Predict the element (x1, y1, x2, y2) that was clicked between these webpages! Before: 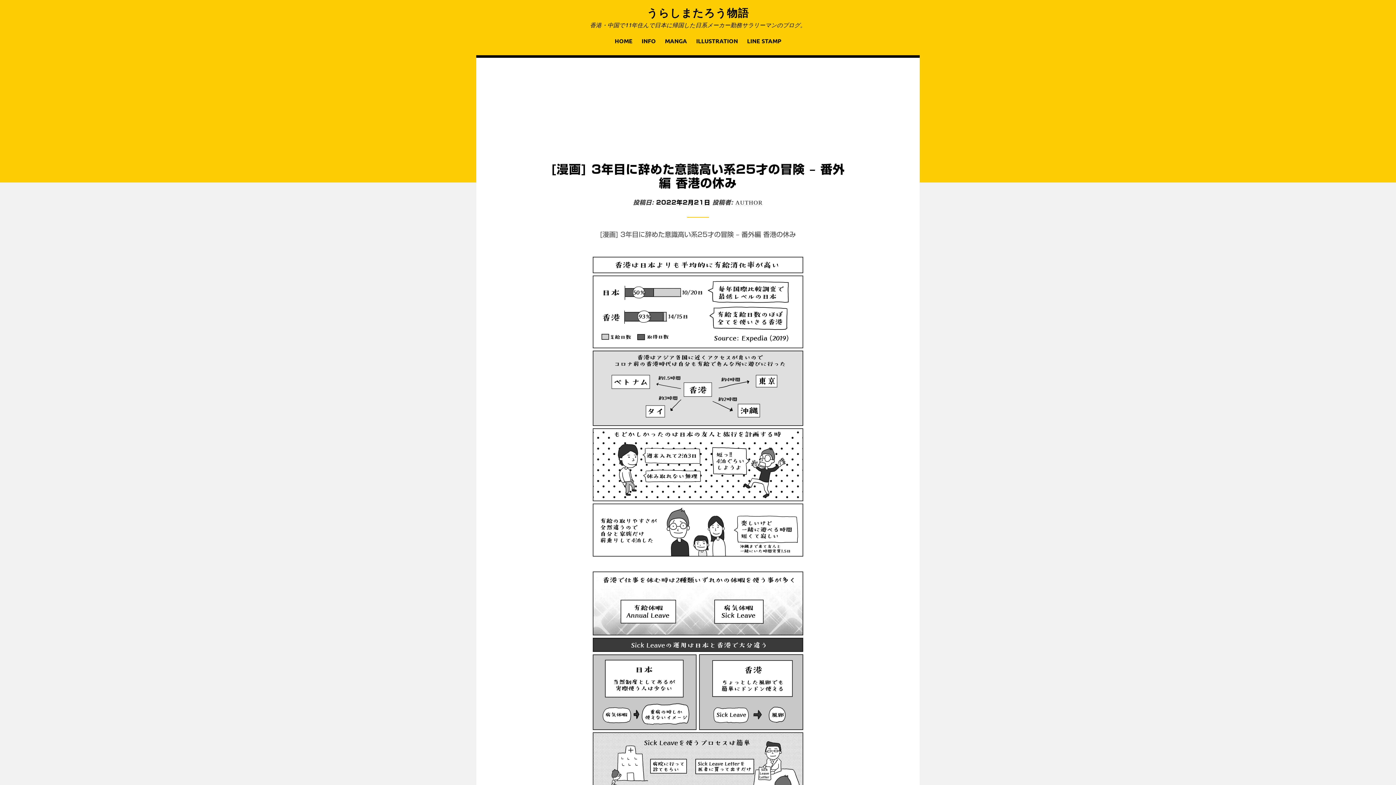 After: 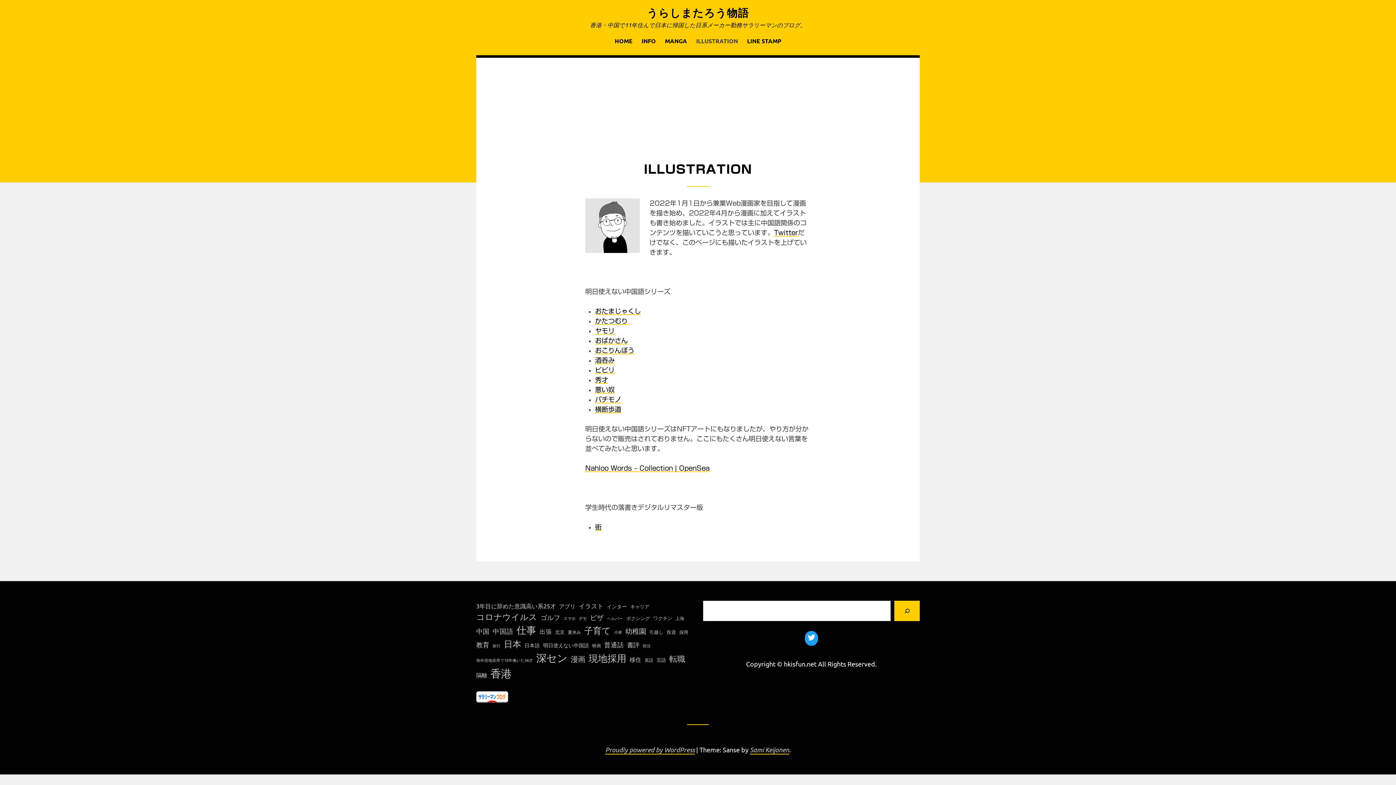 Action: bbox: (692, 33, 742, 48) label: ILLUSTRATION